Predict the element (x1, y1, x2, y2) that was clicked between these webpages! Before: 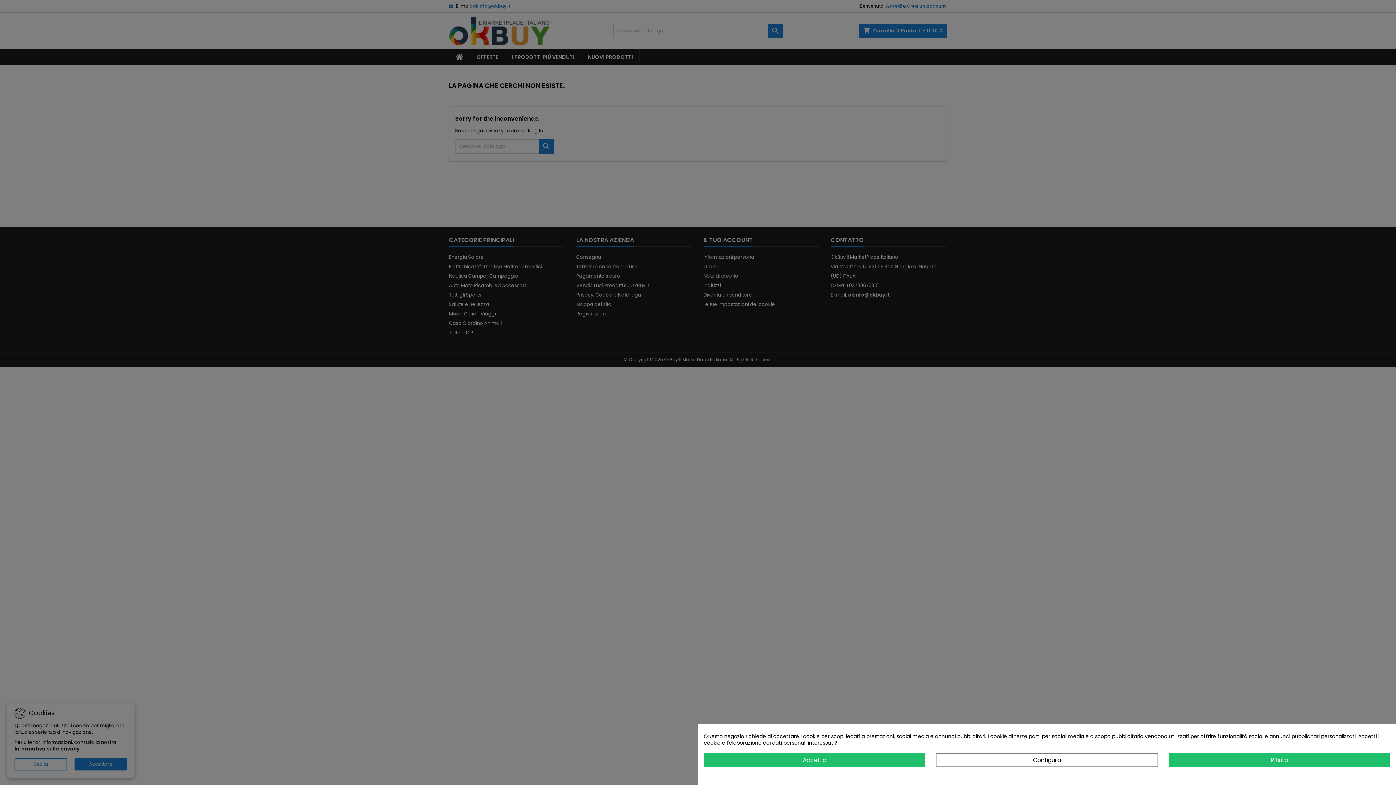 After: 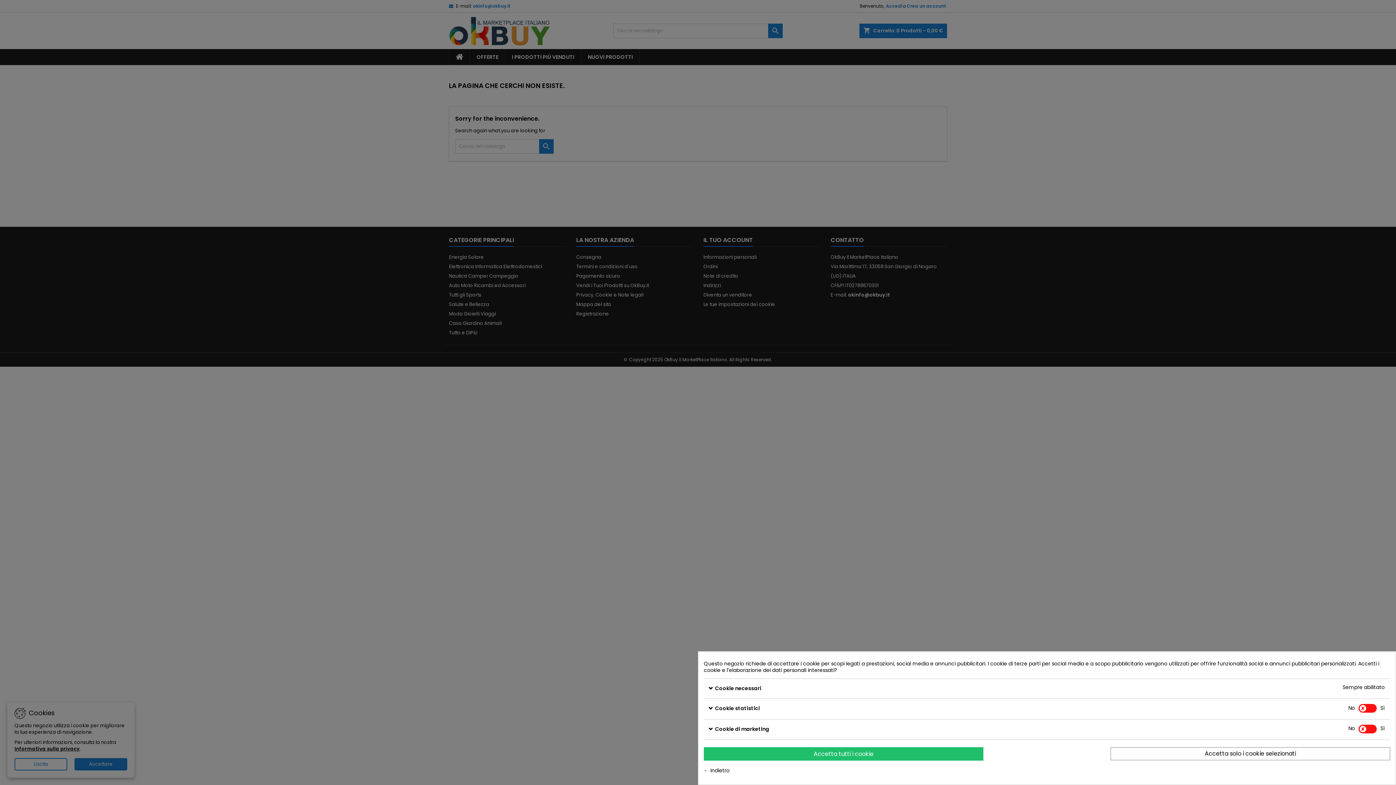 Action: bbox: (936, 753, 1158, 767) label: Configura